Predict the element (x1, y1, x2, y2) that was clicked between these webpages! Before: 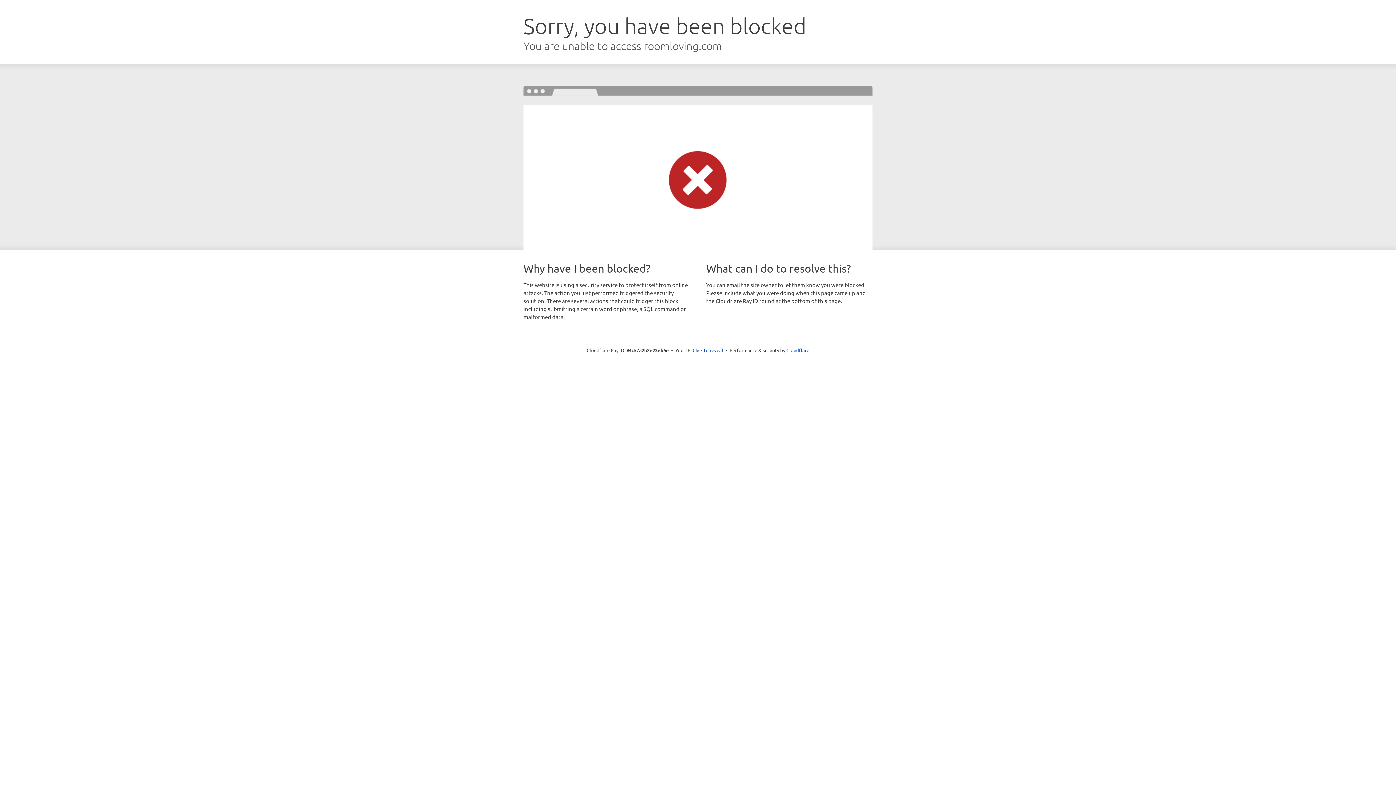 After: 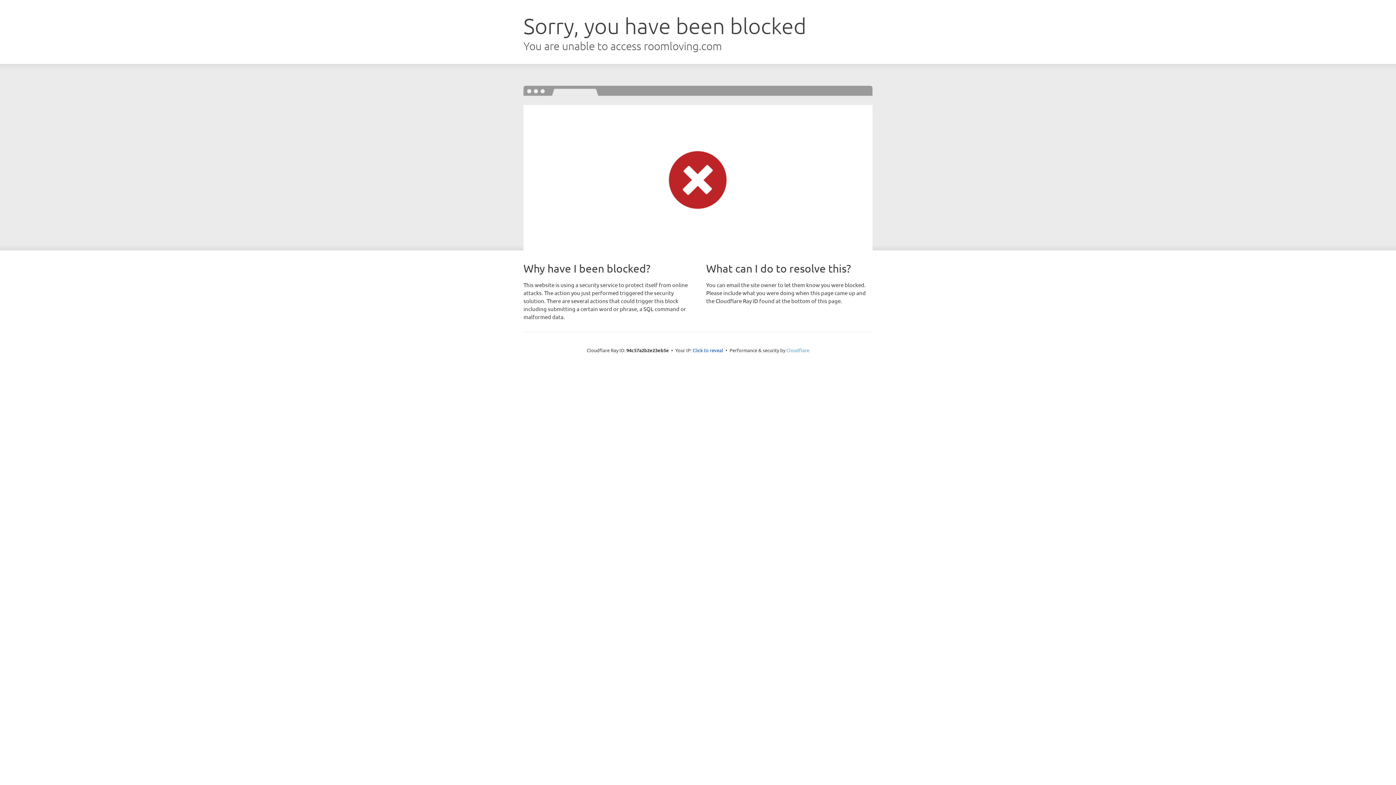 Action: bbox: (786, 347, 809, 353) label: Cloudflare